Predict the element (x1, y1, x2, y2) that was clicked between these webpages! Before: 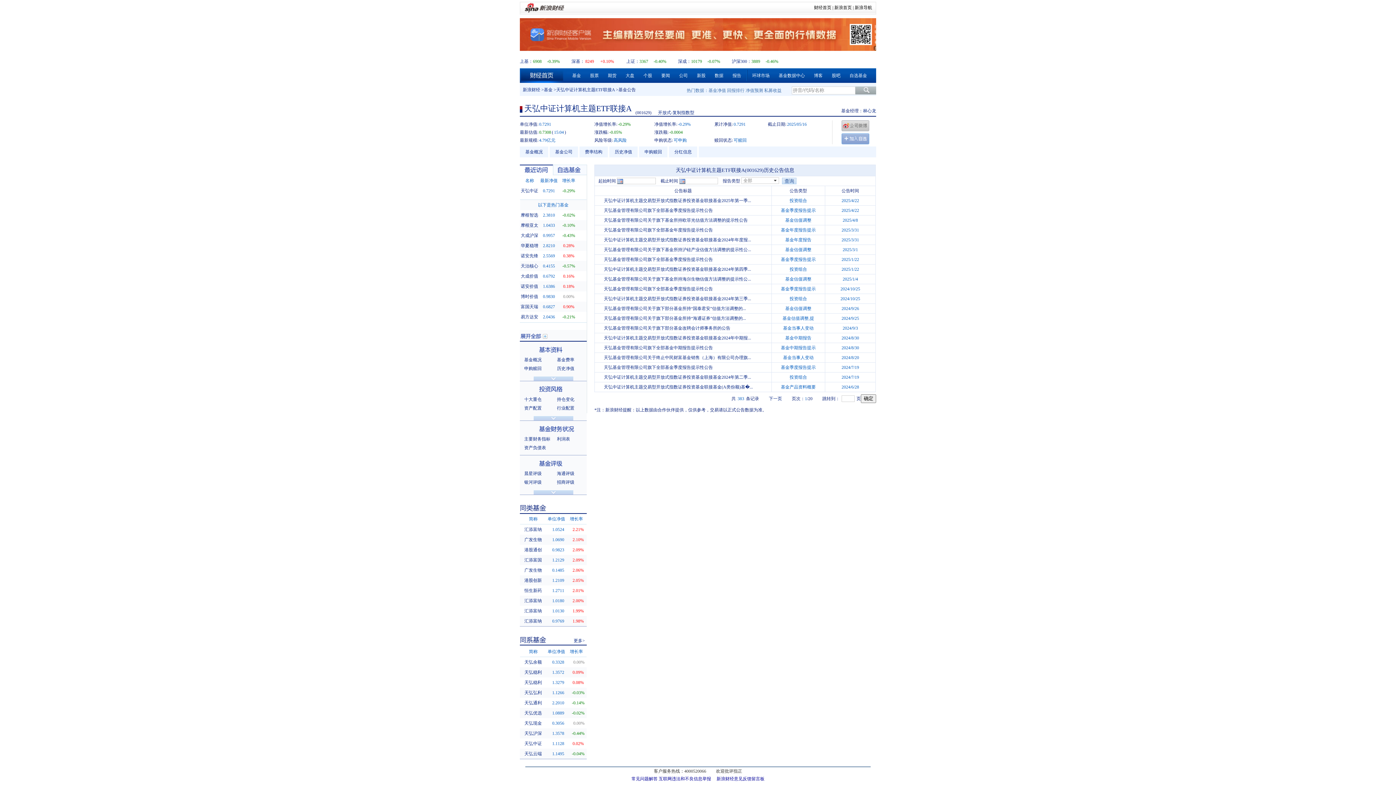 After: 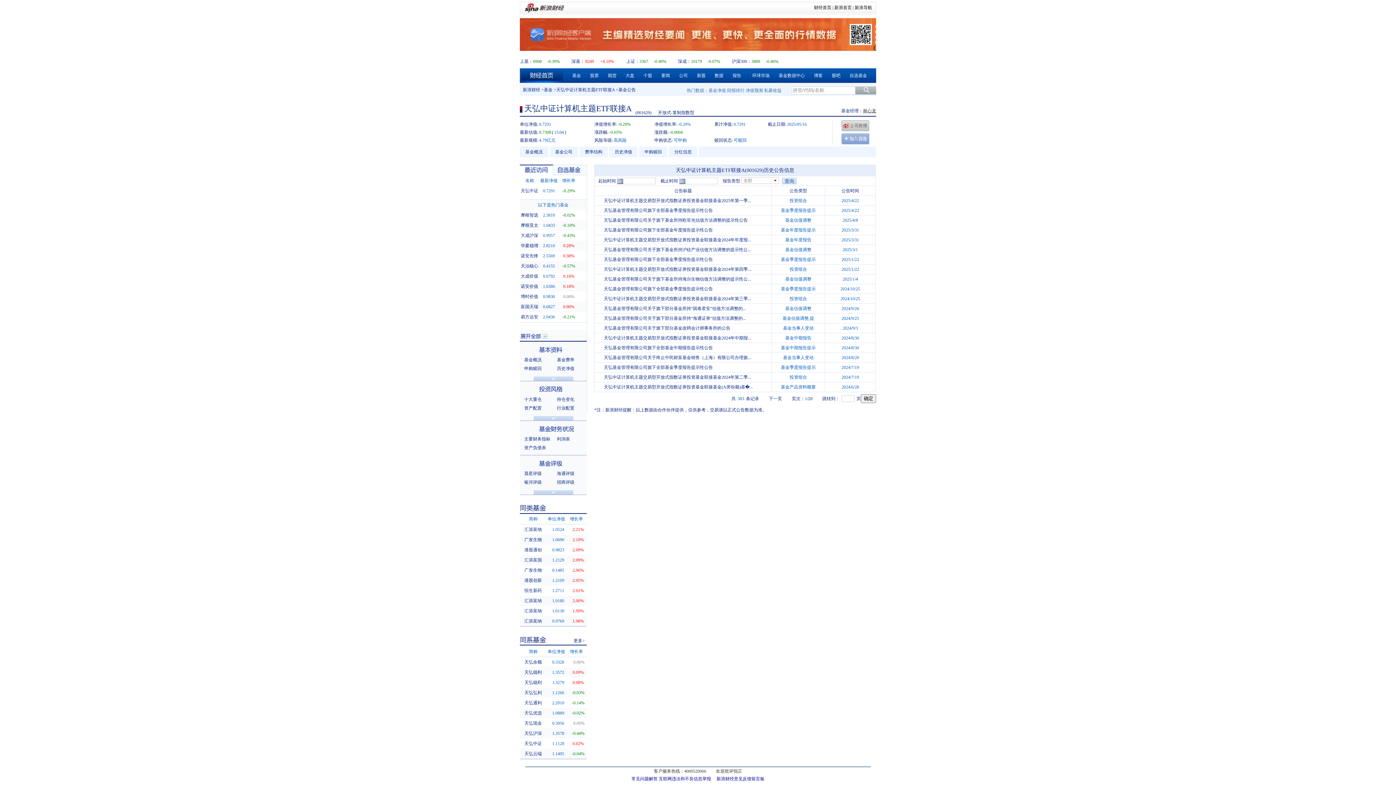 Action: label: 林心龙 bbox: (863, 108, 876, 113)